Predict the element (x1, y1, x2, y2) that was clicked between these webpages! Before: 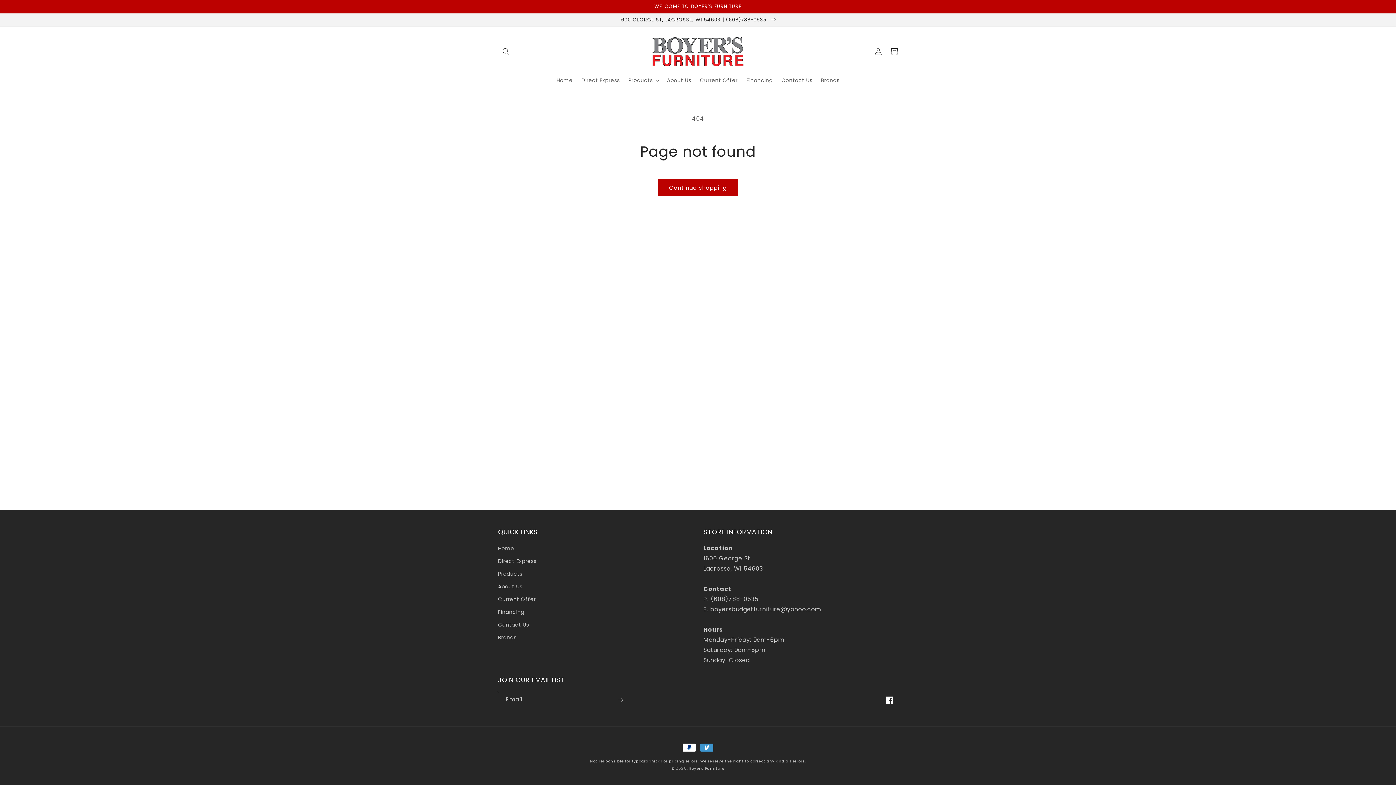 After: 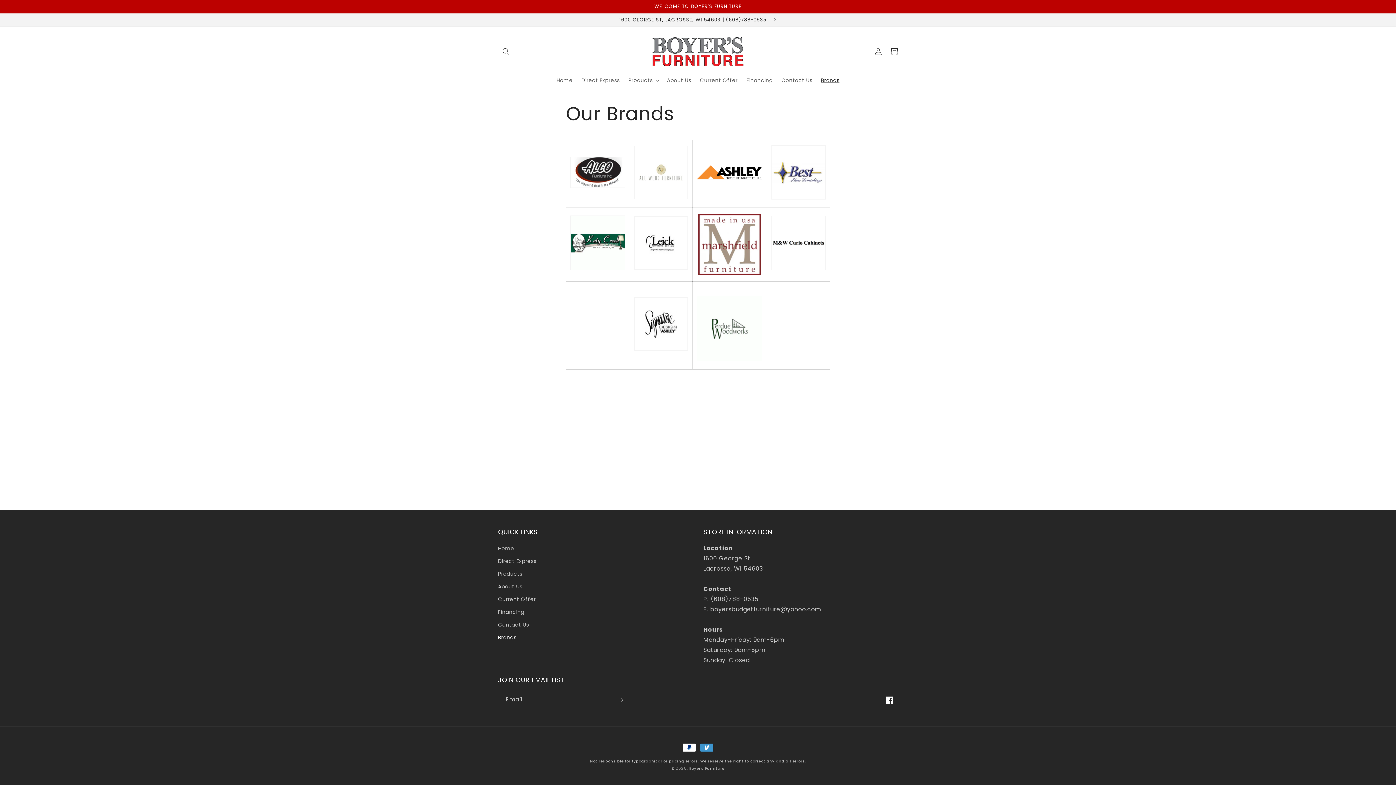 Action: label: Brands bbox: (816, 72, 844, 88)